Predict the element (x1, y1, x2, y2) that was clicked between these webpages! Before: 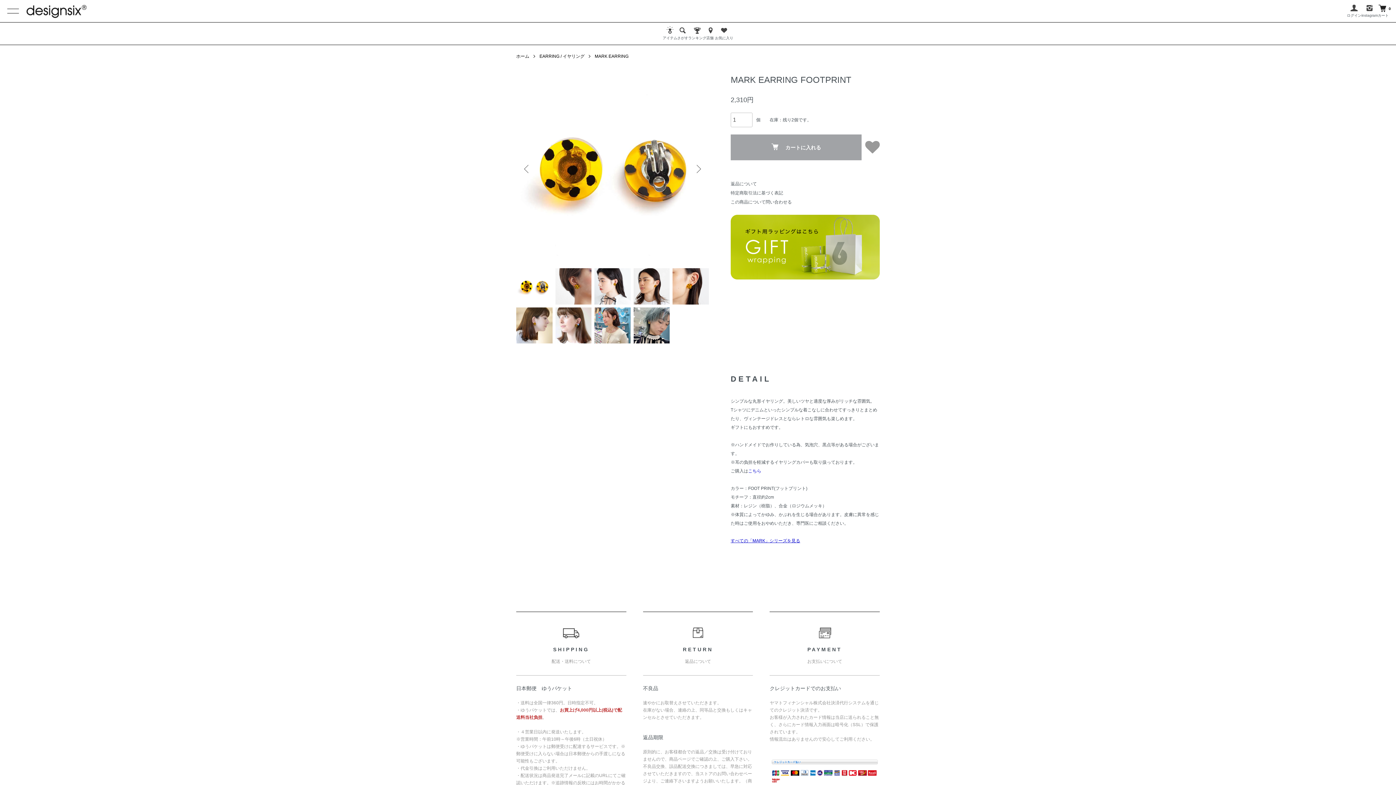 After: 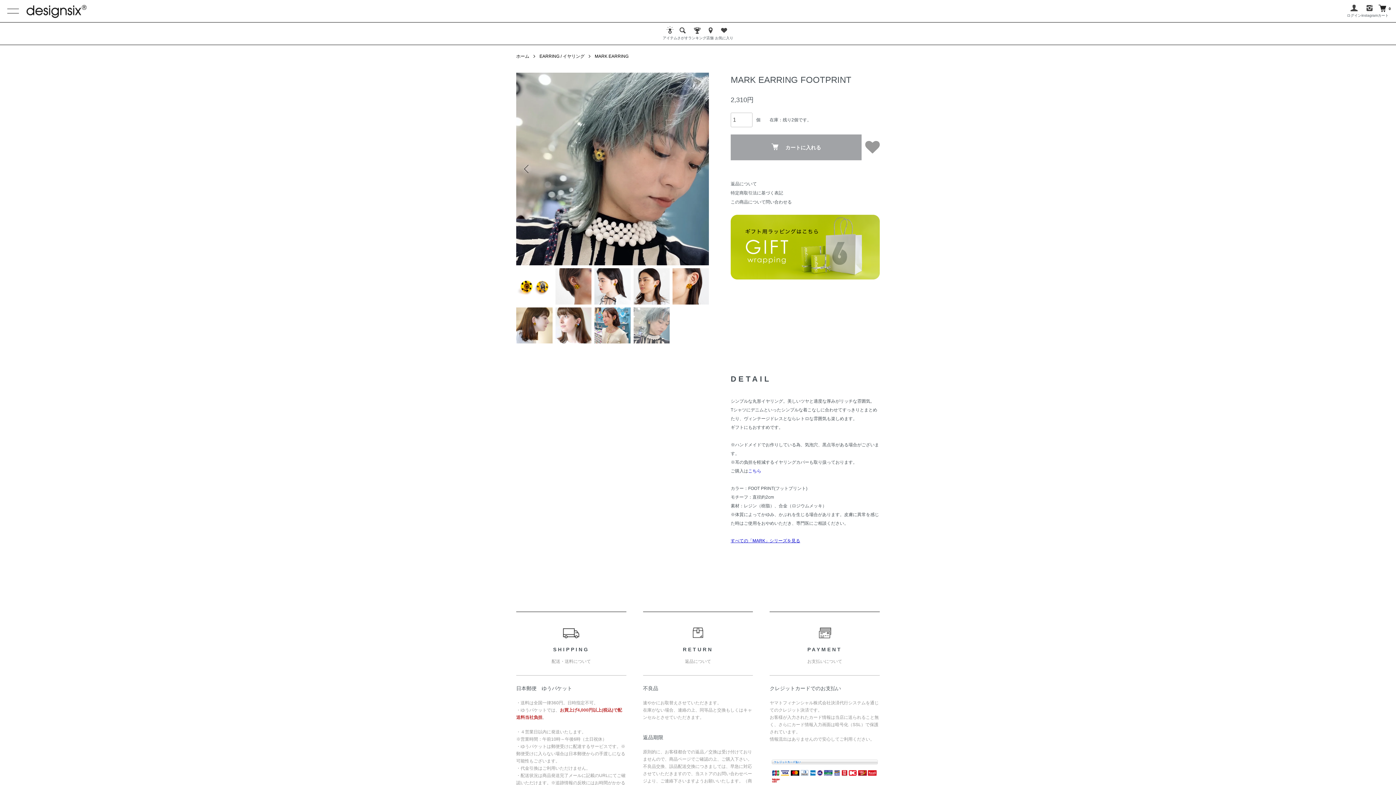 Action: label: Previous bbox: (521, 163, 532, 174)